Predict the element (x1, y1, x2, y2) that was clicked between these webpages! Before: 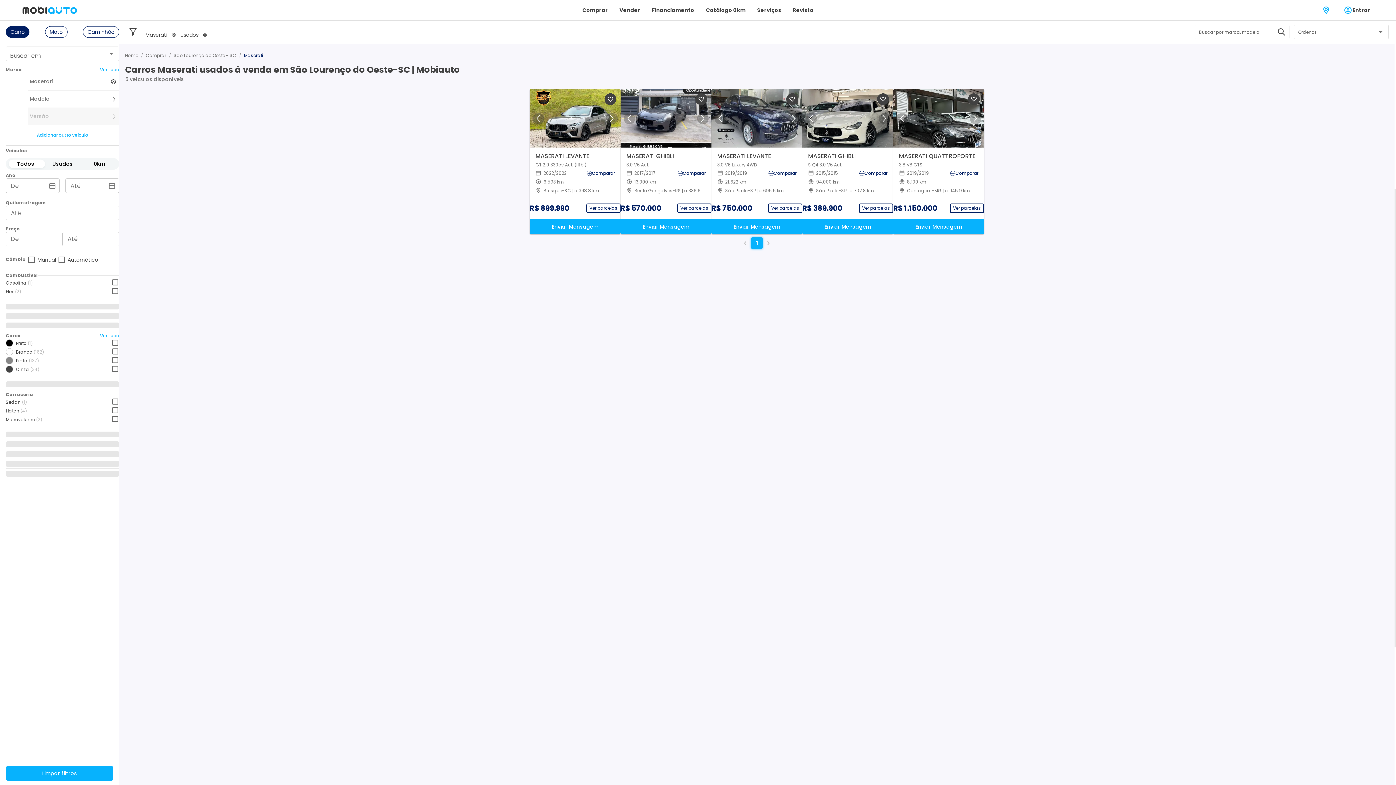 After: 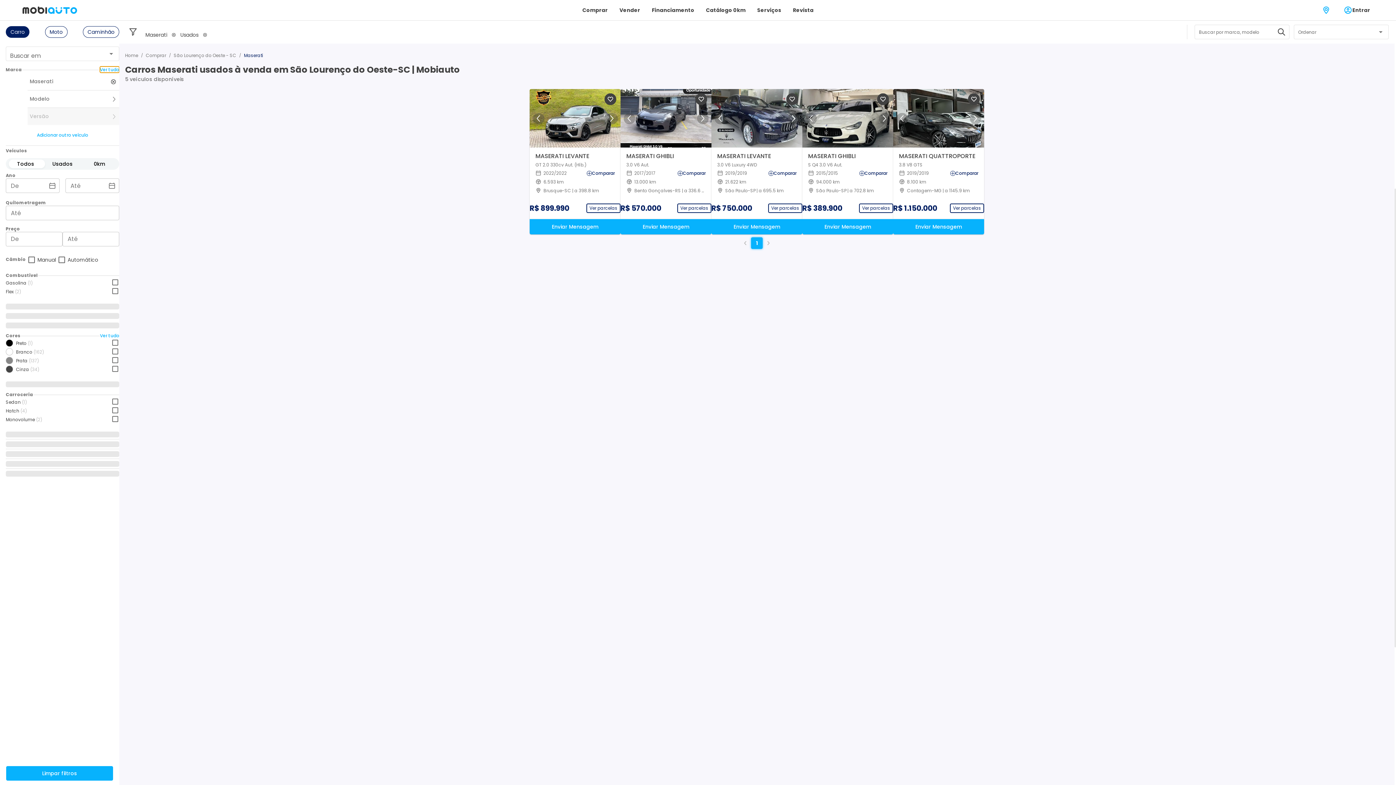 Action: label: Ver tudo bbox: (100, 66, 119, 72)